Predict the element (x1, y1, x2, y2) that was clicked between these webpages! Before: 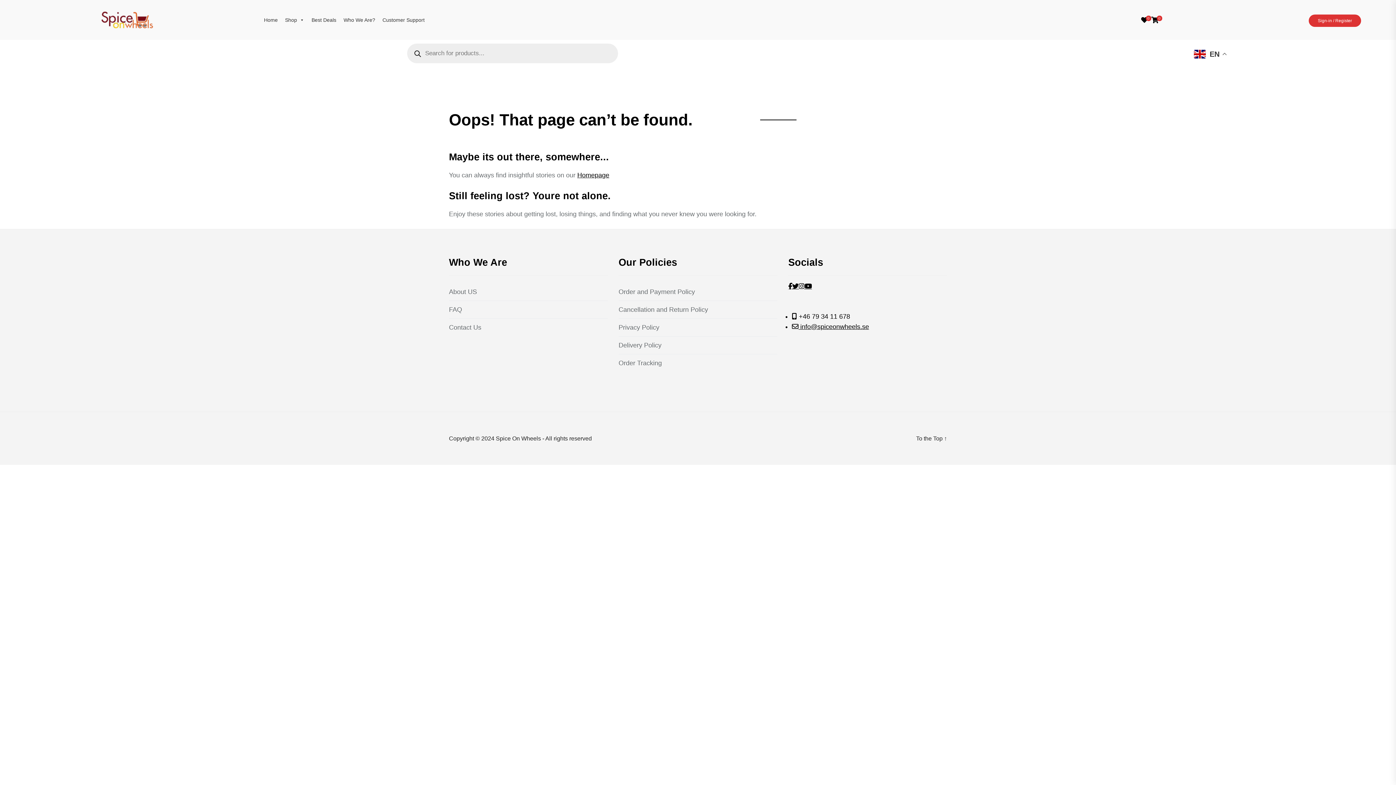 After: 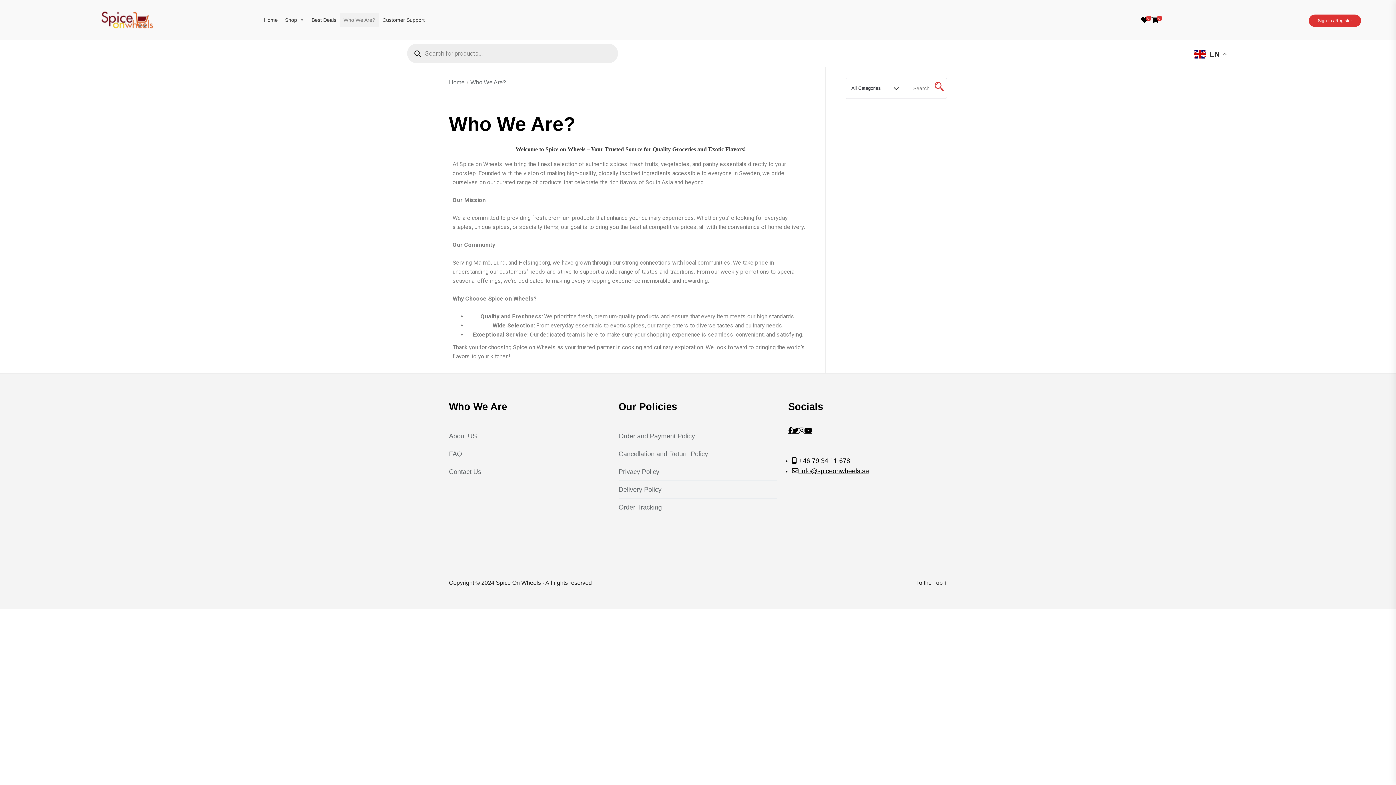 Action: label: Who We Are? bbox: (340, 12, 378, 27)